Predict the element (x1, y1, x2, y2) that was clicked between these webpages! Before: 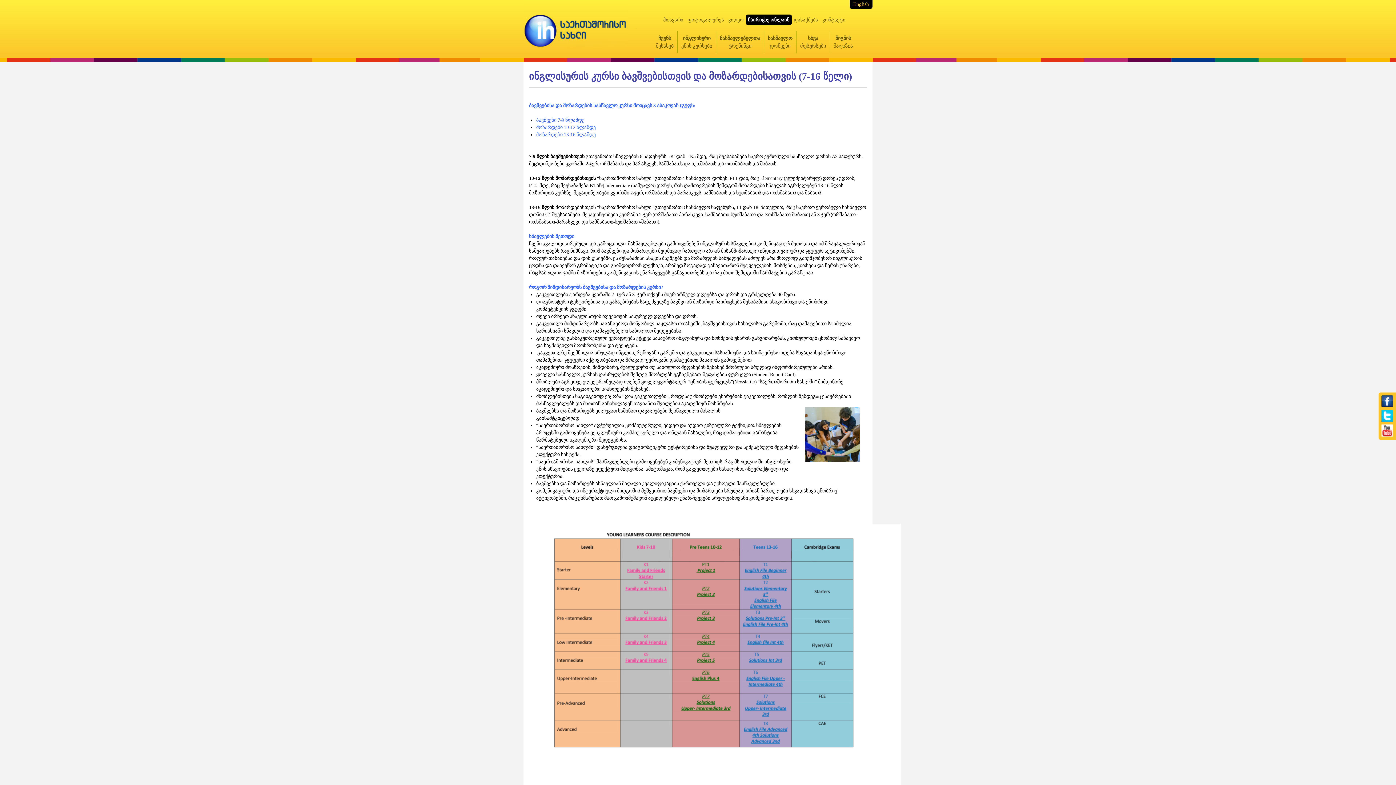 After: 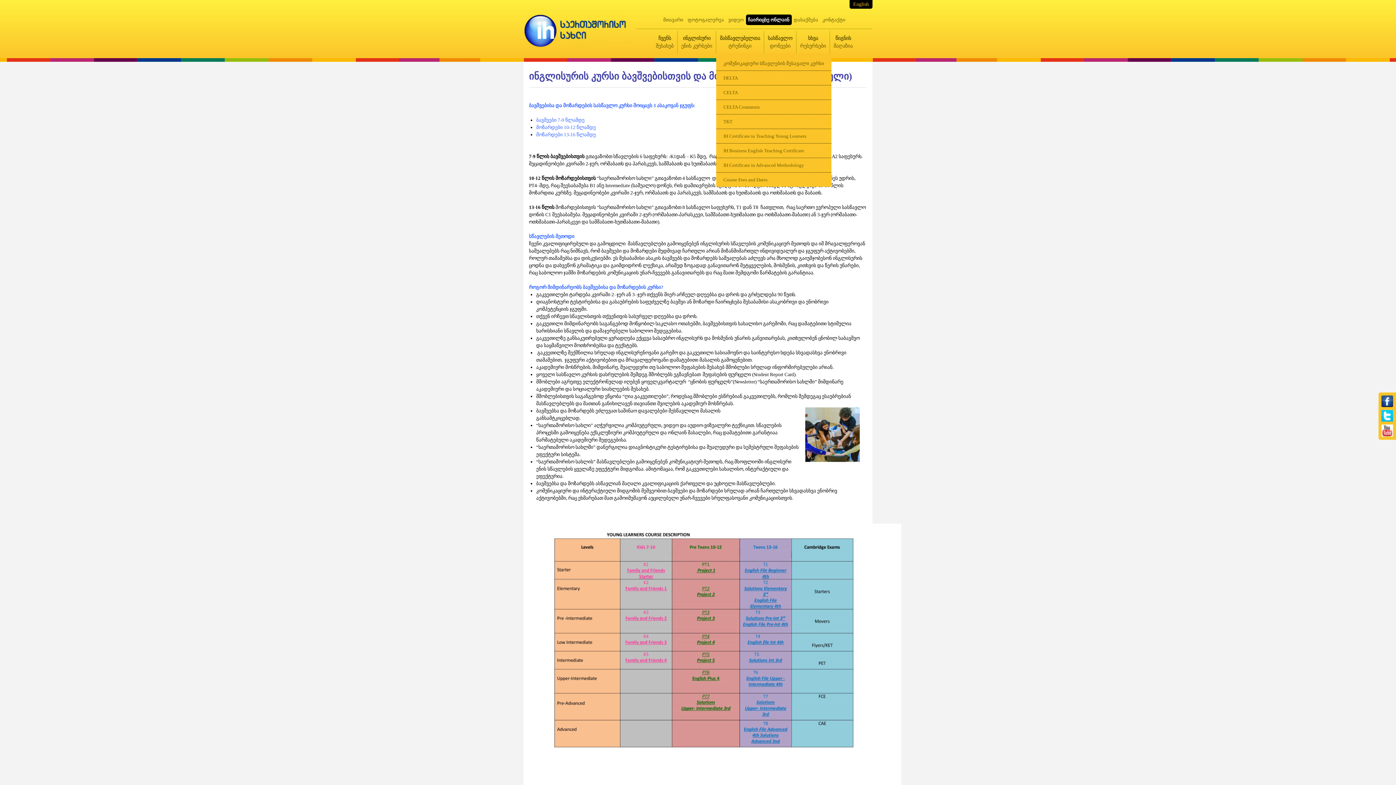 Action: bbox: (716, 30, 764, 53) label: მასწავლებელთა
ტრენინგი